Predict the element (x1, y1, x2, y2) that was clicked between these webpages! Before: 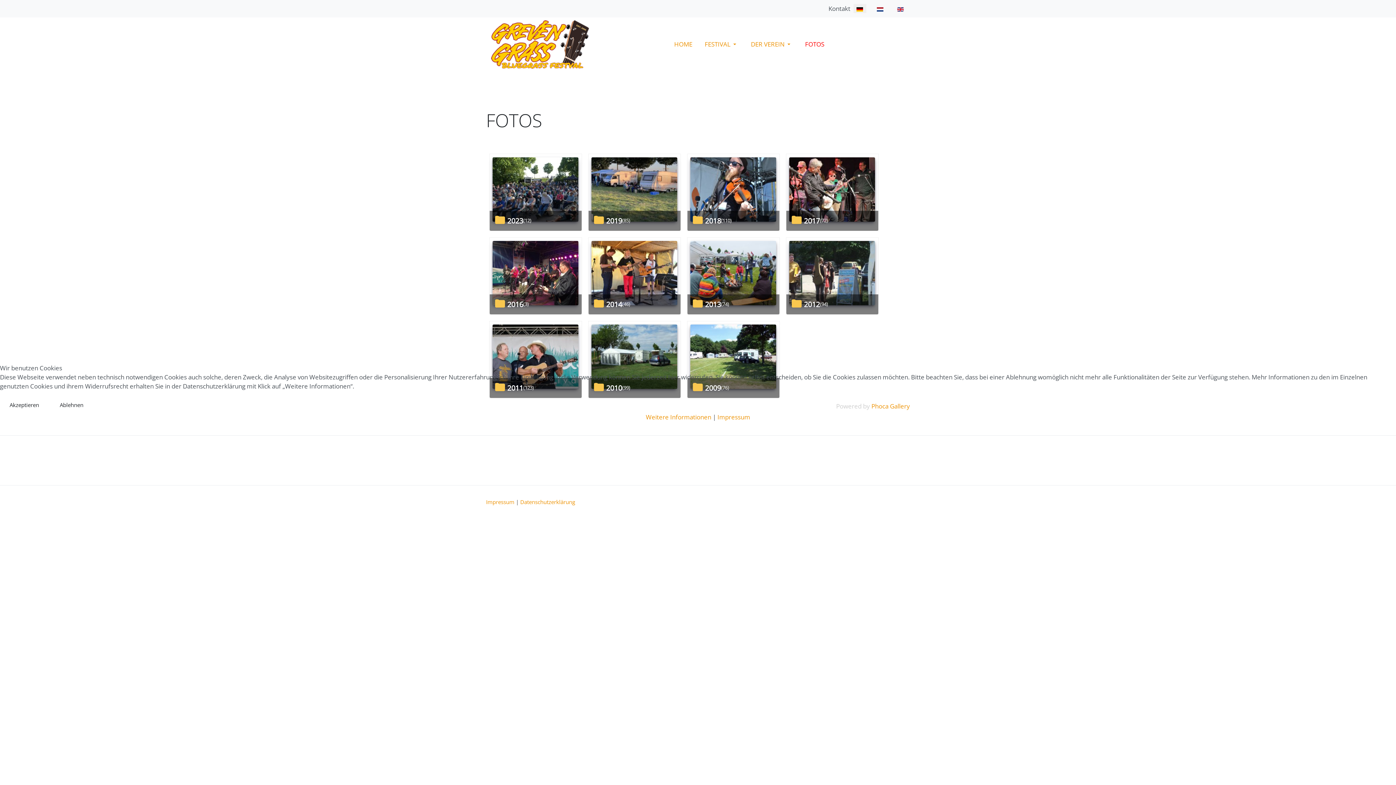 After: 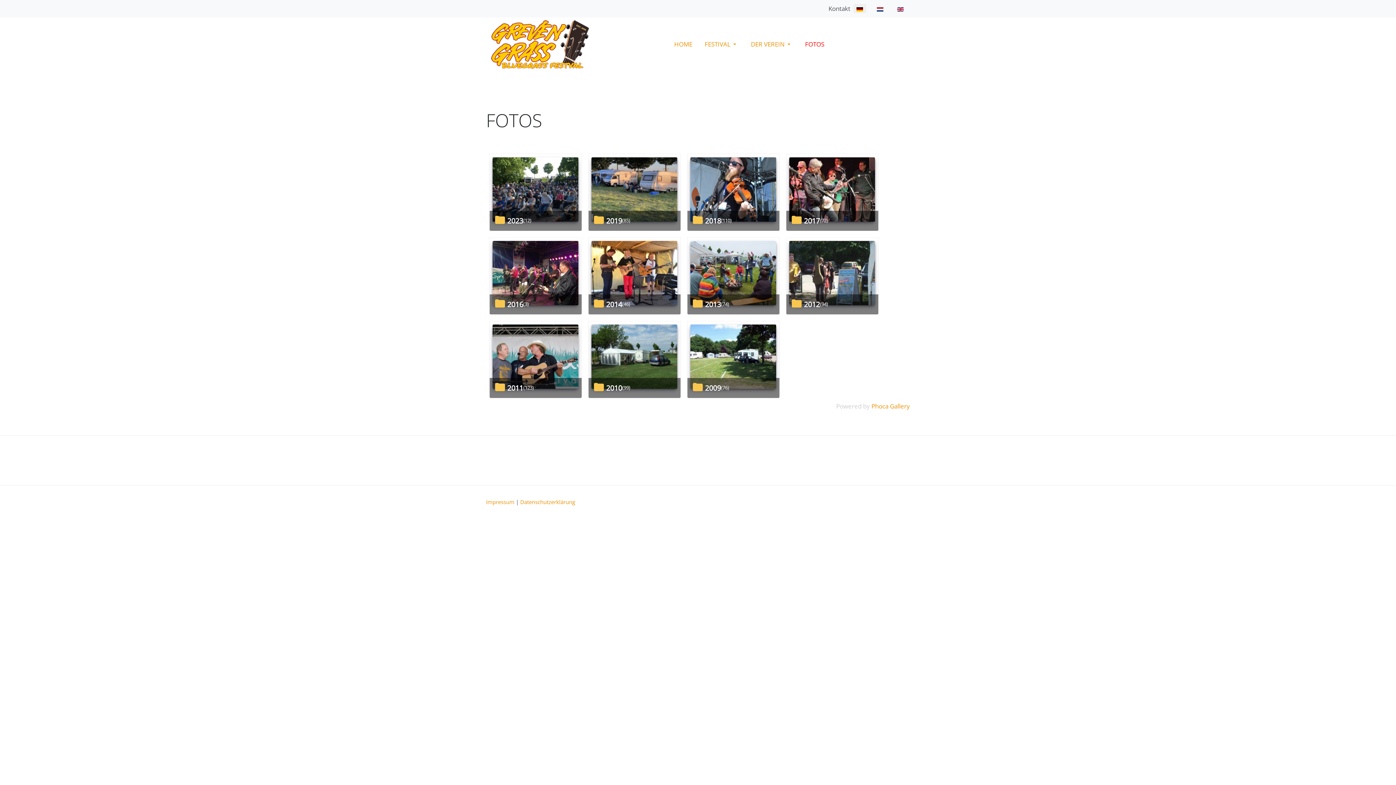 Action: bbox: (0, 397, 48, 412) label: Akzeptieren